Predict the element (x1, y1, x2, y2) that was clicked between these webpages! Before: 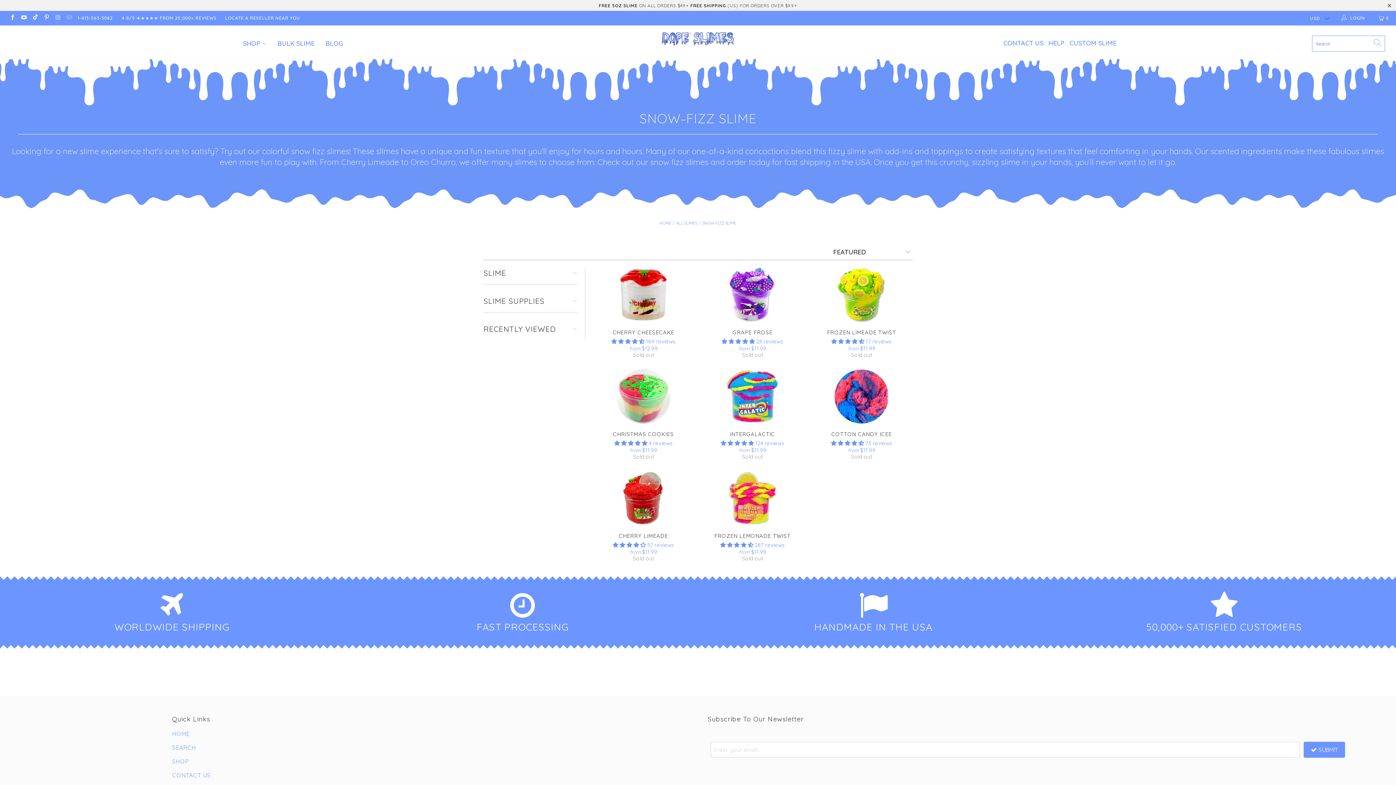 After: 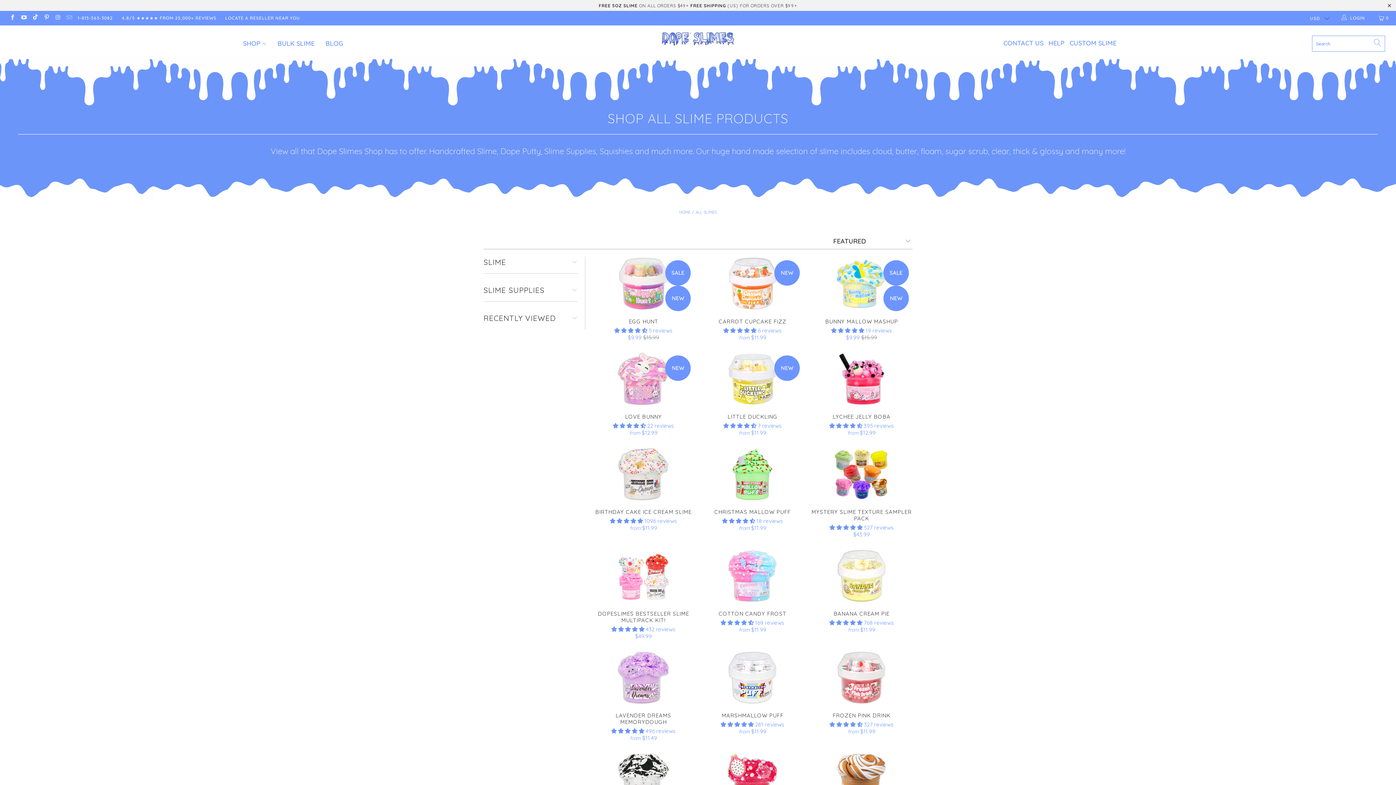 Action: bbox: (237, 34, 272, 52) label: SHOP